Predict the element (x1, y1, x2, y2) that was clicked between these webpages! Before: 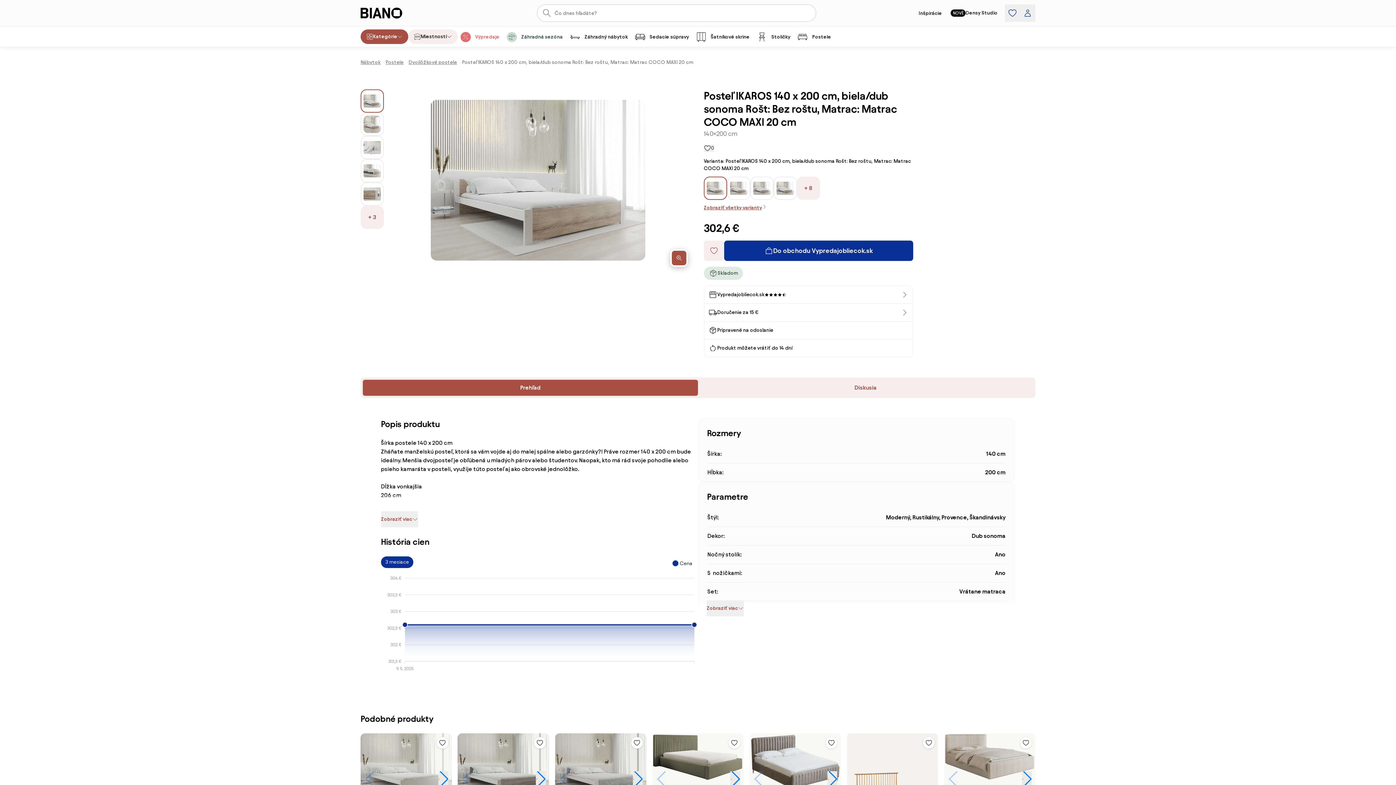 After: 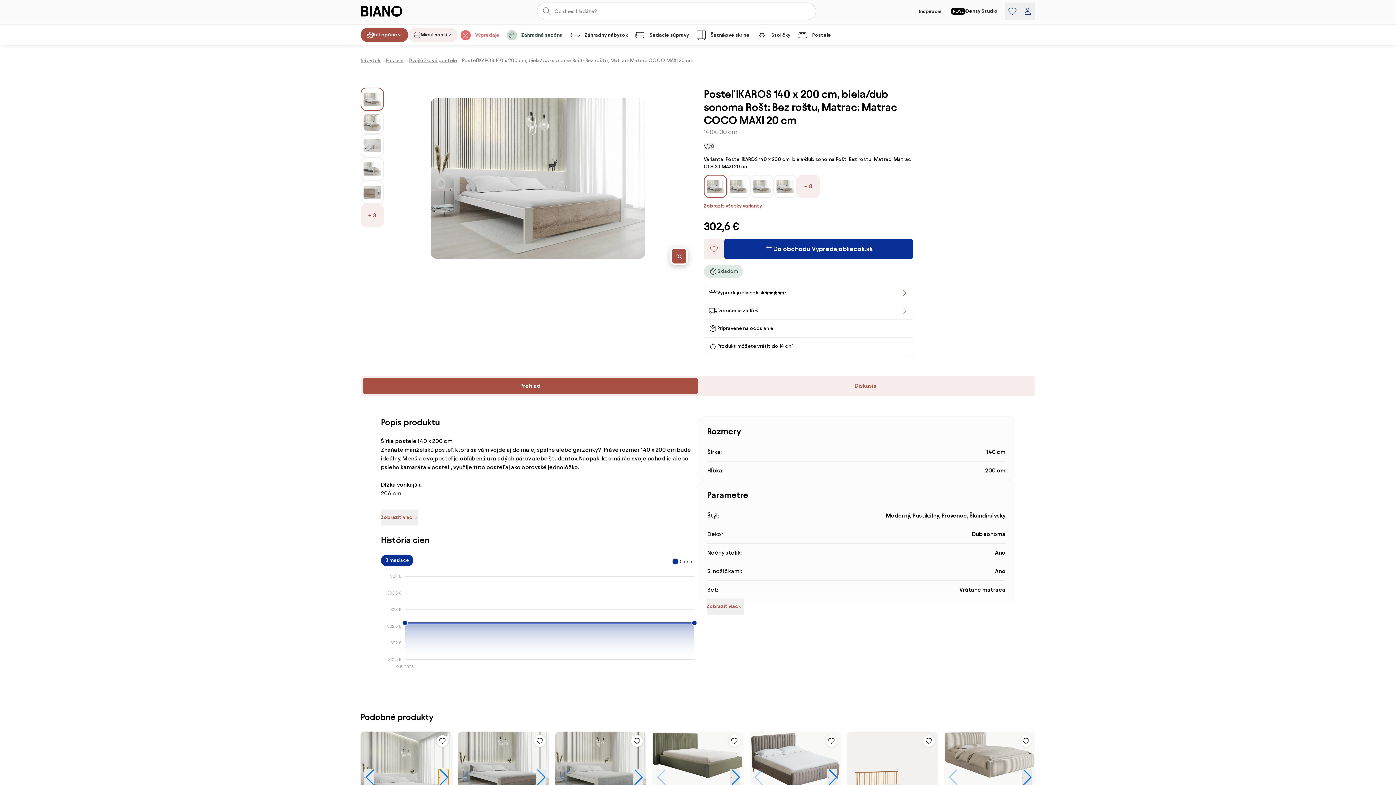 Action: bbox: (438, 771, 448, 787) label: Ďalší obrázok